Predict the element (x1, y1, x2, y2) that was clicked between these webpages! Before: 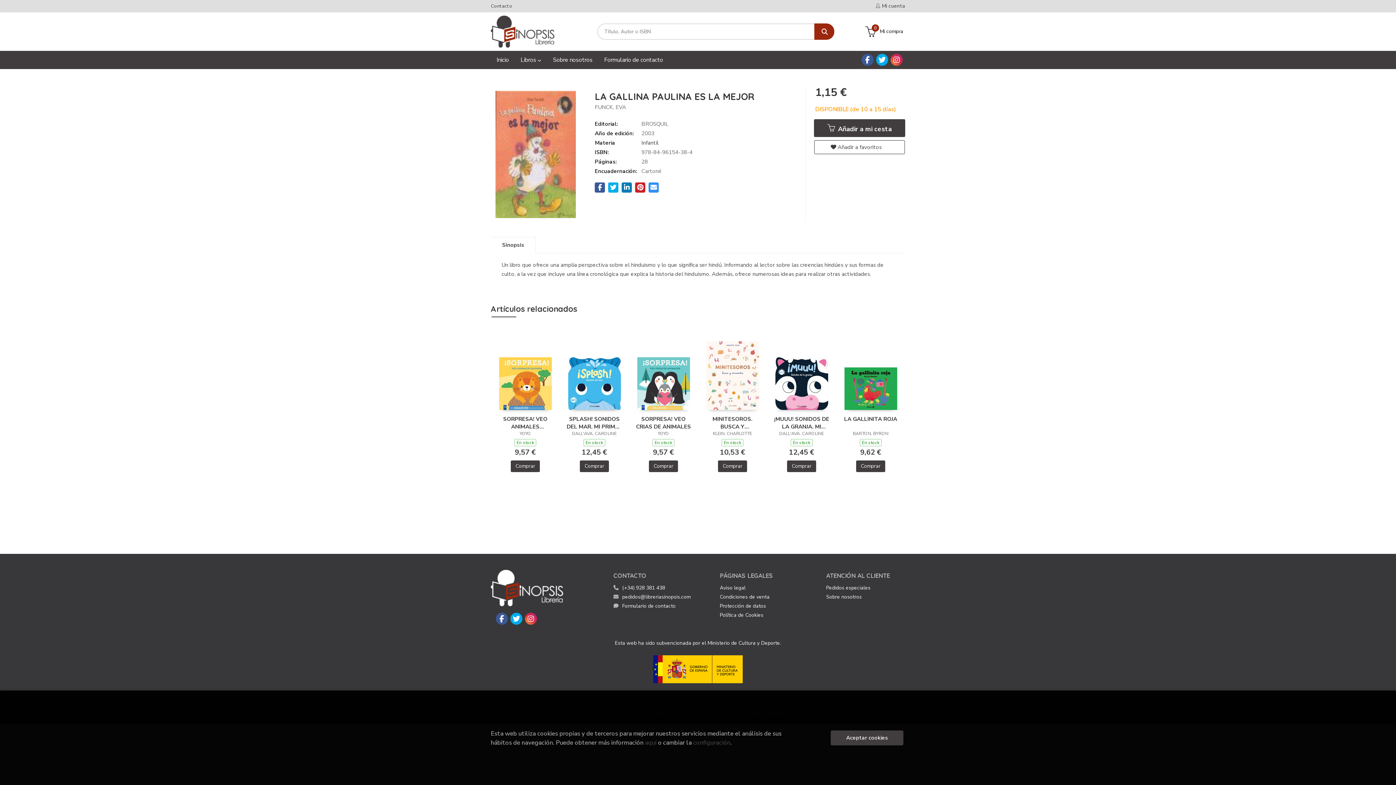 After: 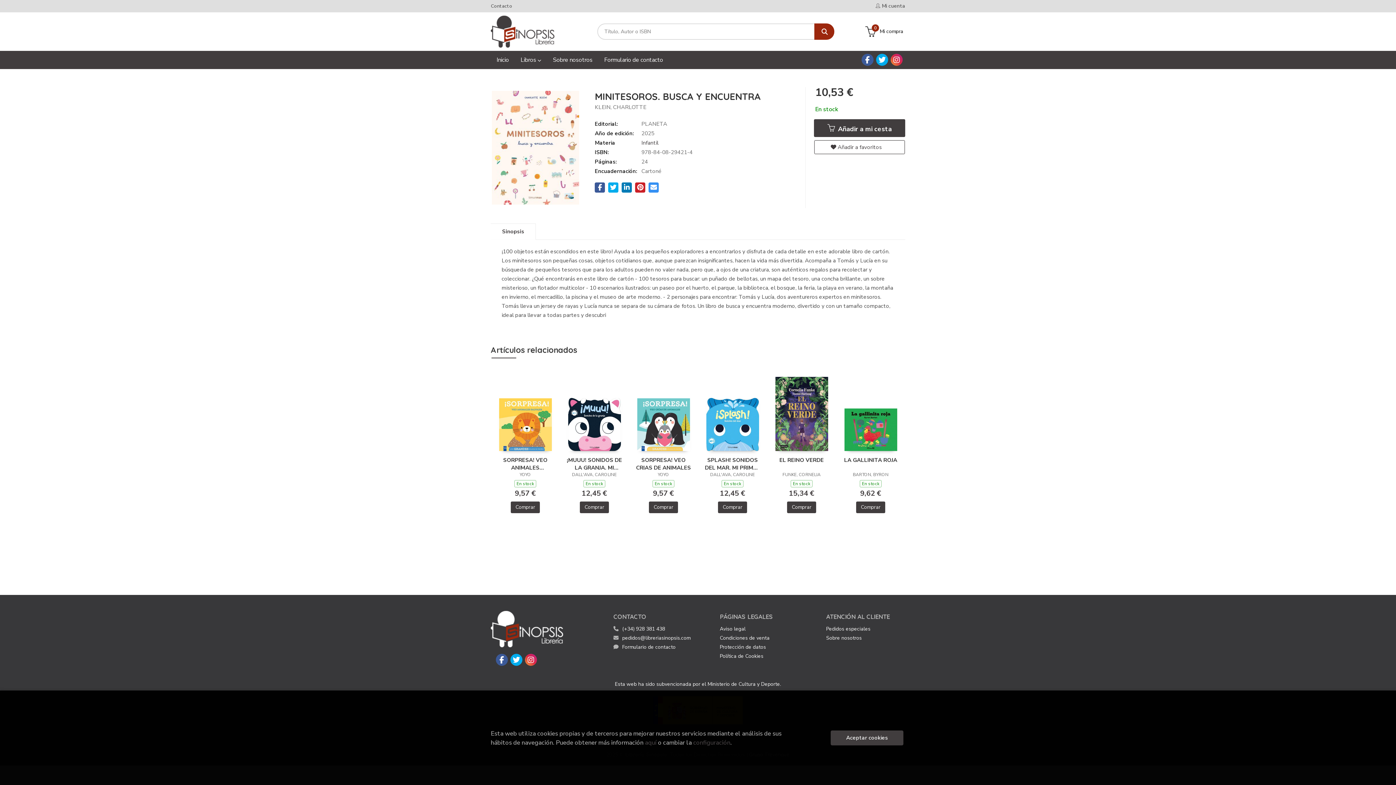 Action: label: MINITESOROS. BUSCA Y ENCUENTRA bbox: (705, 415, 760, 430)